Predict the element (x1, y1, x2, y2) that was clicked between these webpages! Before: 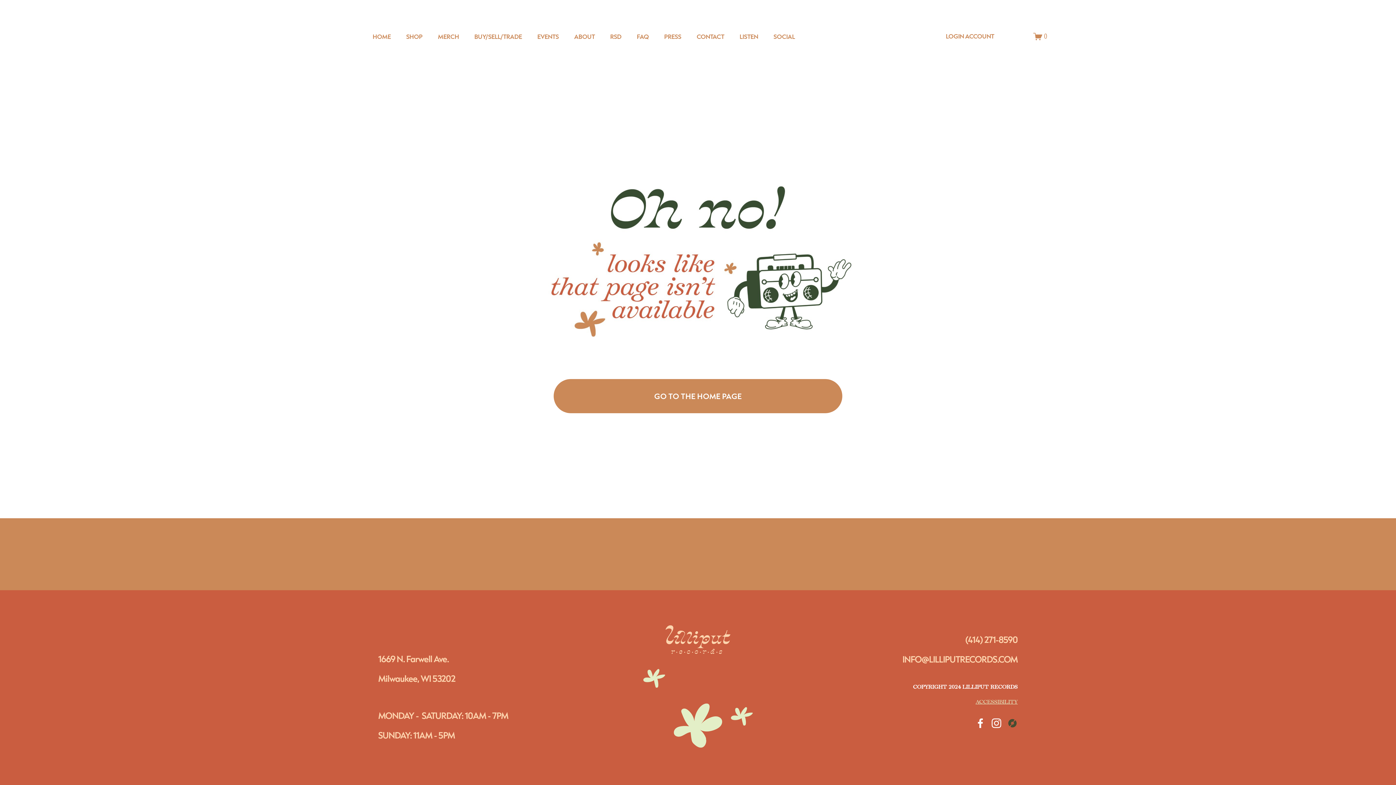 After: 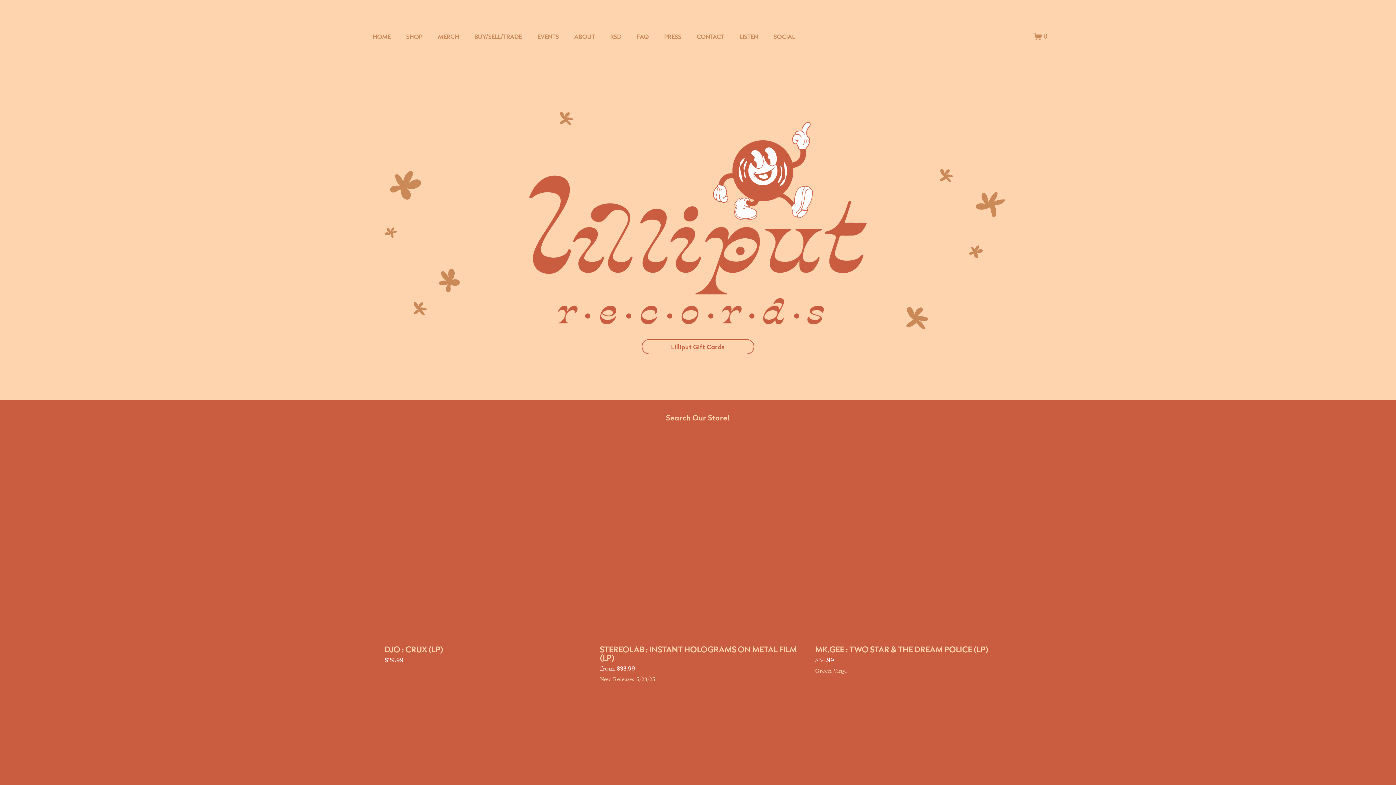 Action: label: HOME bbox: (372, 31, 391, 41)